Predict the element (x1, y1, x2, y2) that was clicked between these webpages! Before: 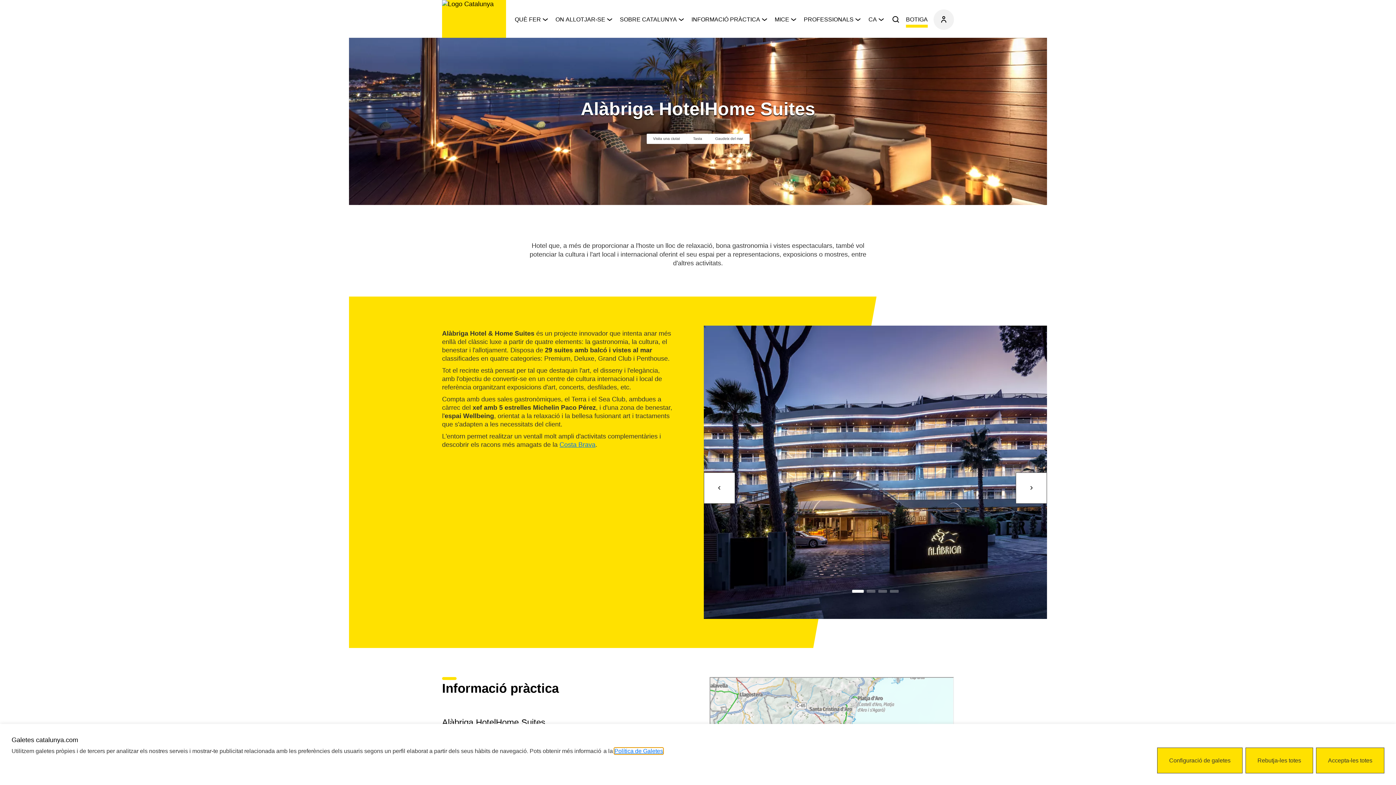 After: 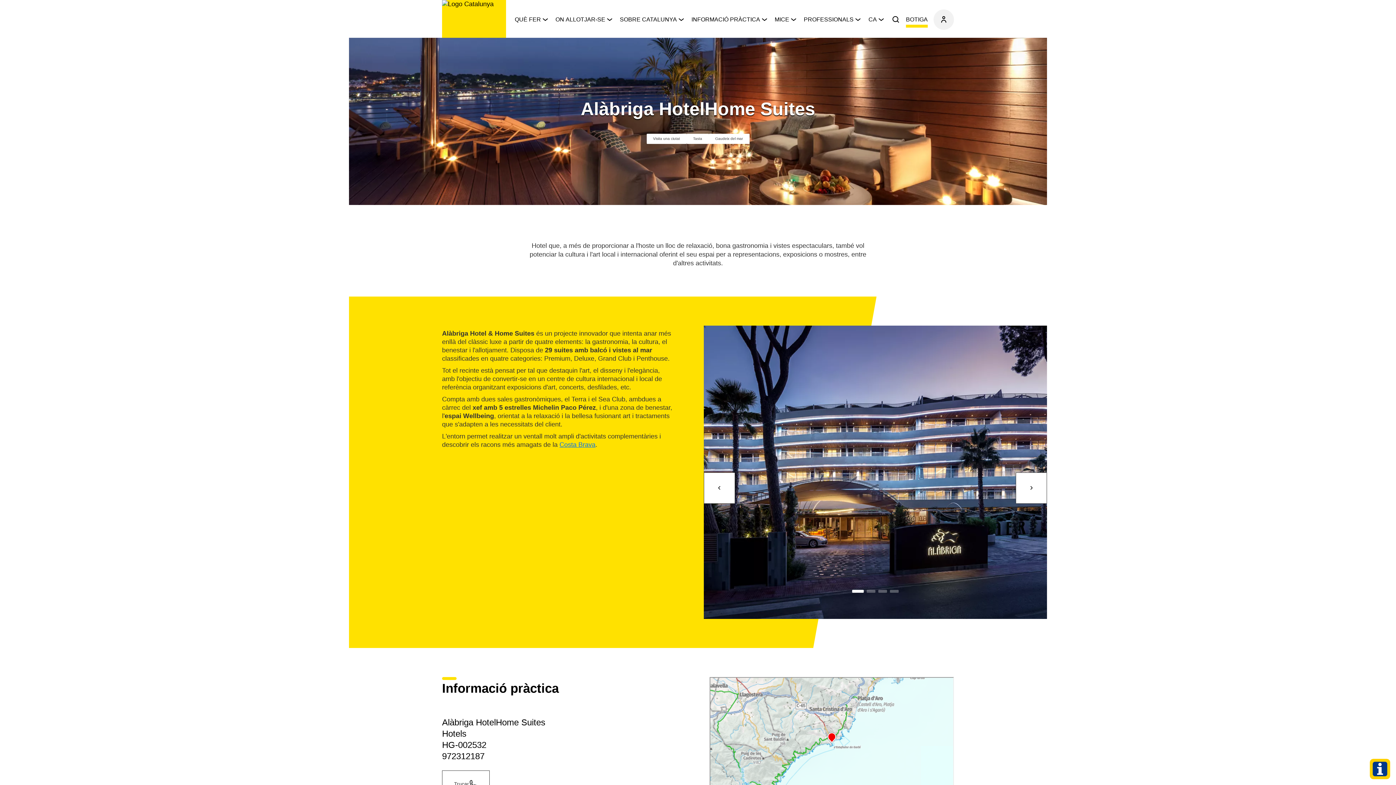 Action: label: Rebutja totes les cookies bbox: (1245, 748, 1313, 773)